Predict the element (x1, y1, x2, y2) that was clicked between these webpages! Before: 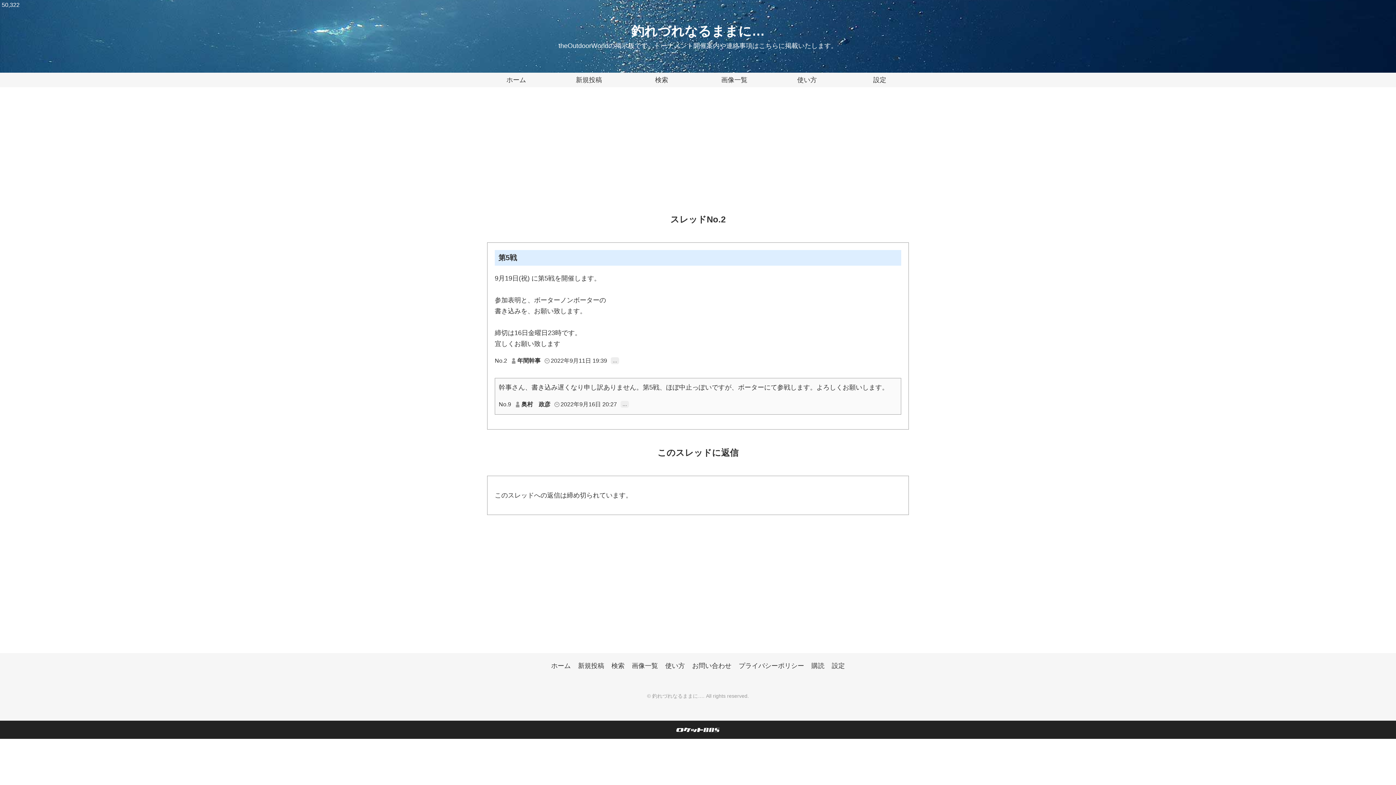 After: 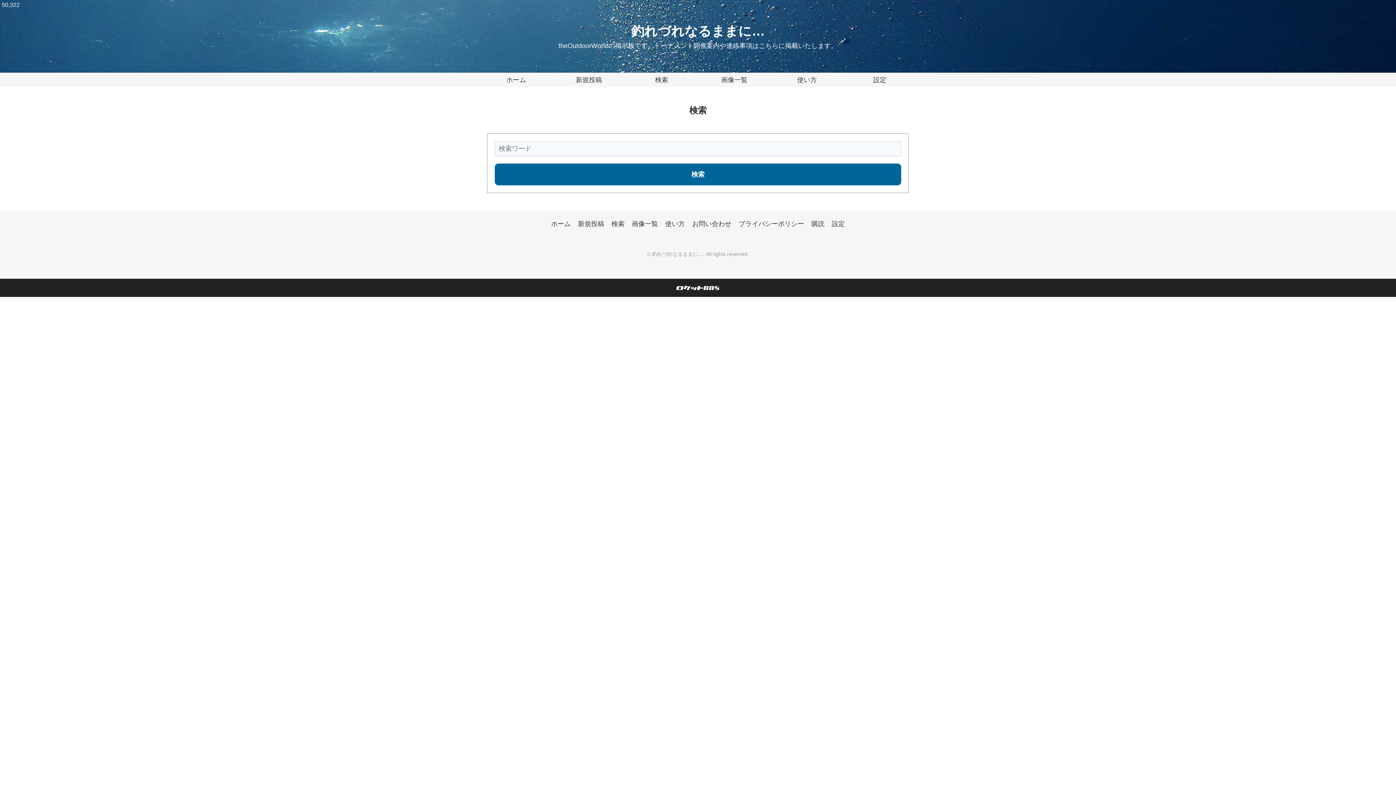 Action: bbox: (611, 657, 624, 675) label: 検索